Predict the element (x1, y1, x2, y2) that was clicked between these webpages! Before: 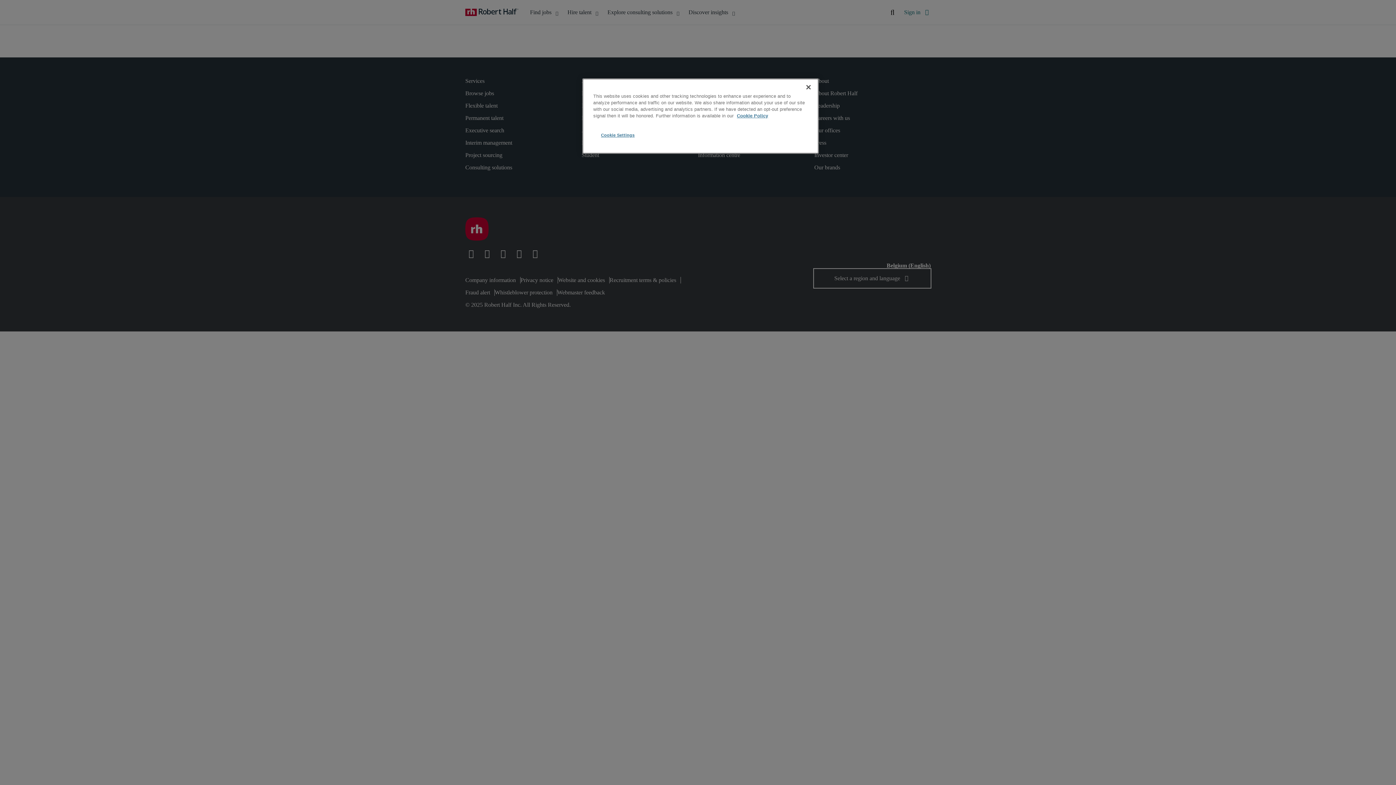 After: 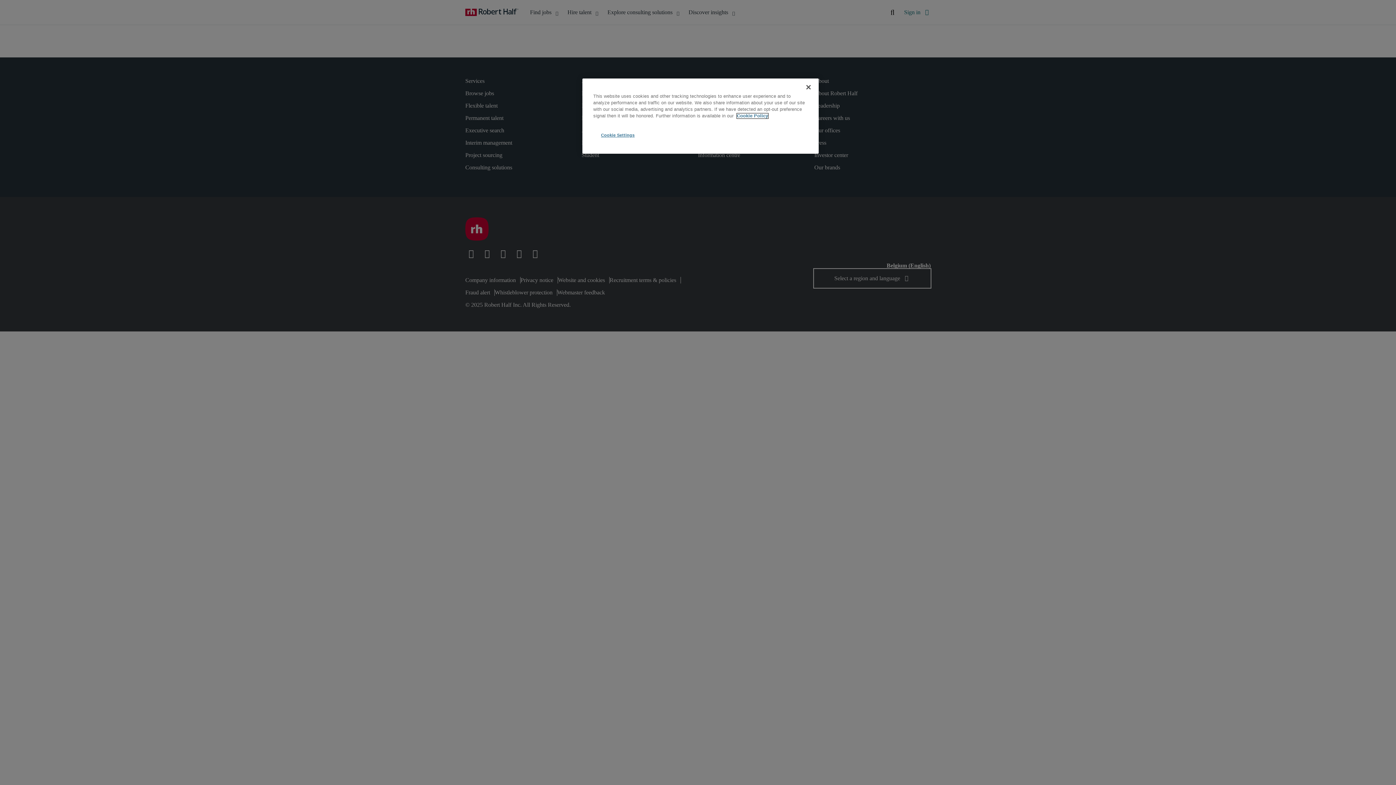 Action: bbox: (737, 113, 768, 118) label: More information about your privacy, opens in a new tab